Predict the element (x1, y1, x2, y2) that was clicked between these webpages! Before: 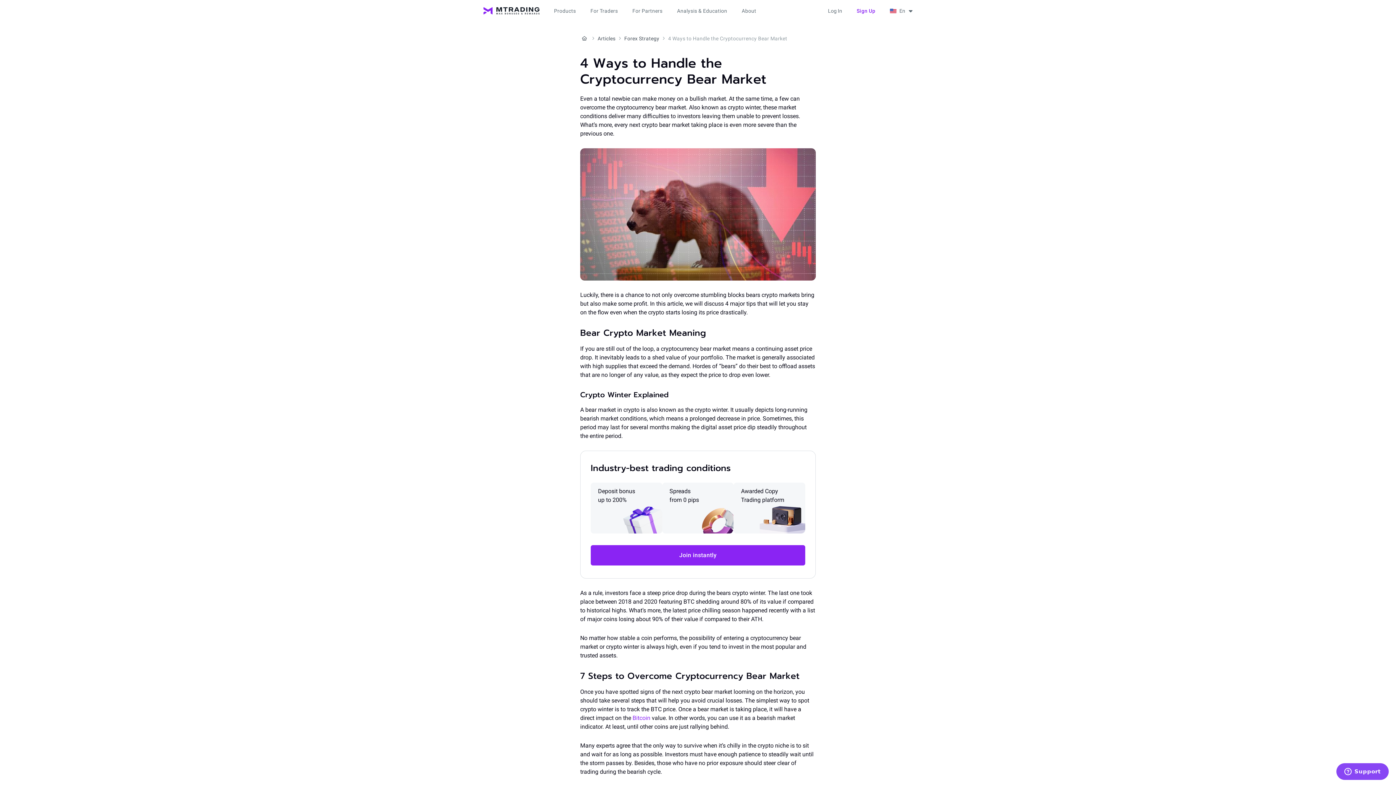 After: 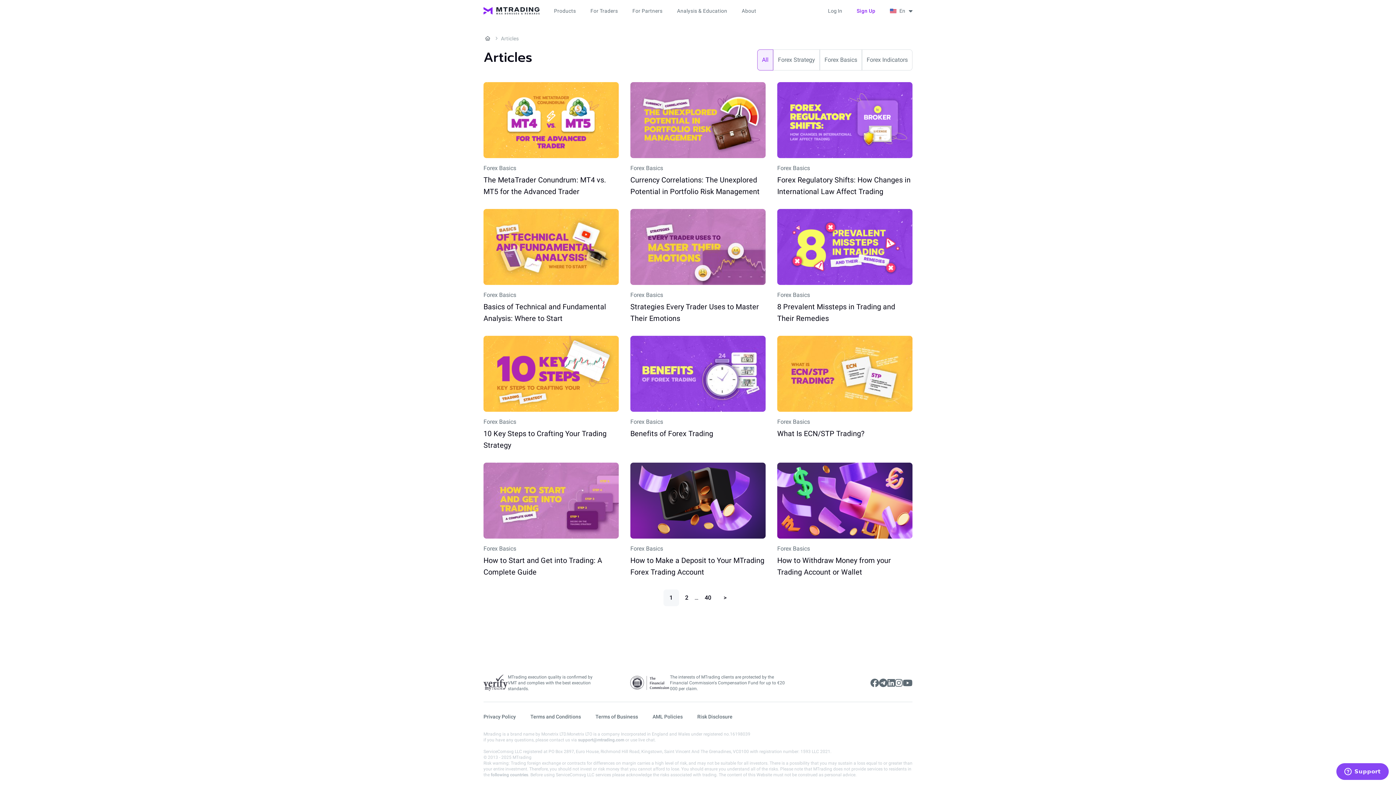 Action: label: Articles bbox: (597, 34, 615, 42)